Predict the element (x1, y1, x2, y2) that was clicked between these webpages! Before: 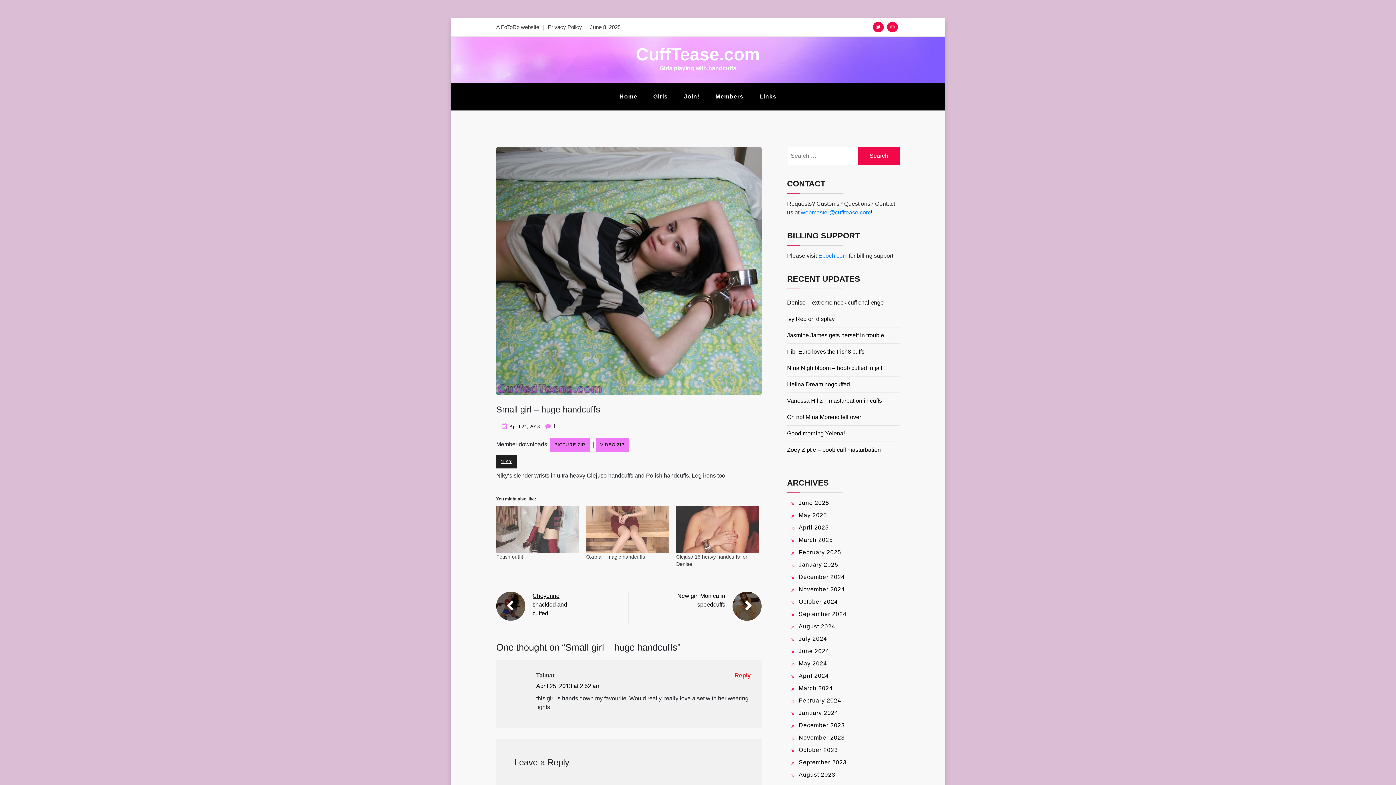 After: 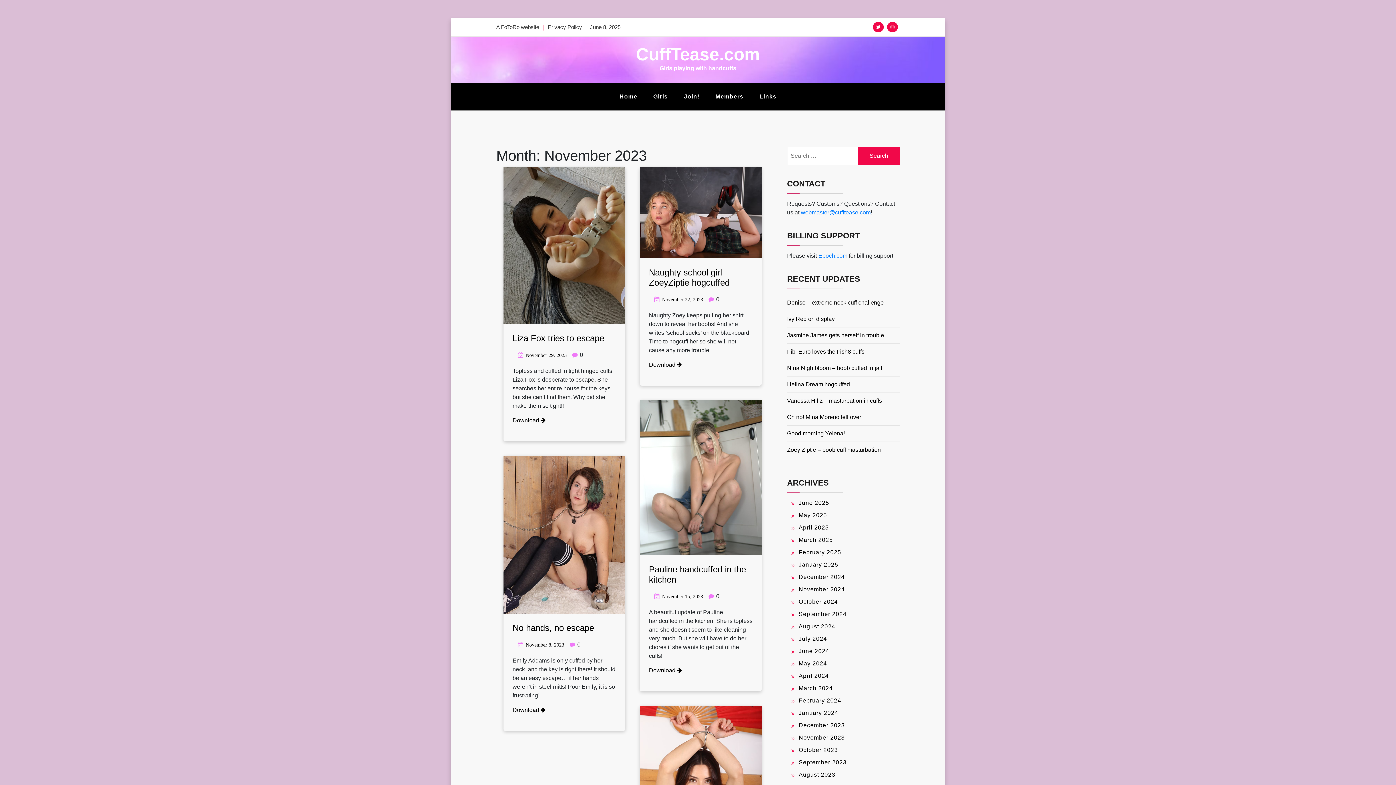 Action: bbox: (798, 734, 845, 741) label: November 2023